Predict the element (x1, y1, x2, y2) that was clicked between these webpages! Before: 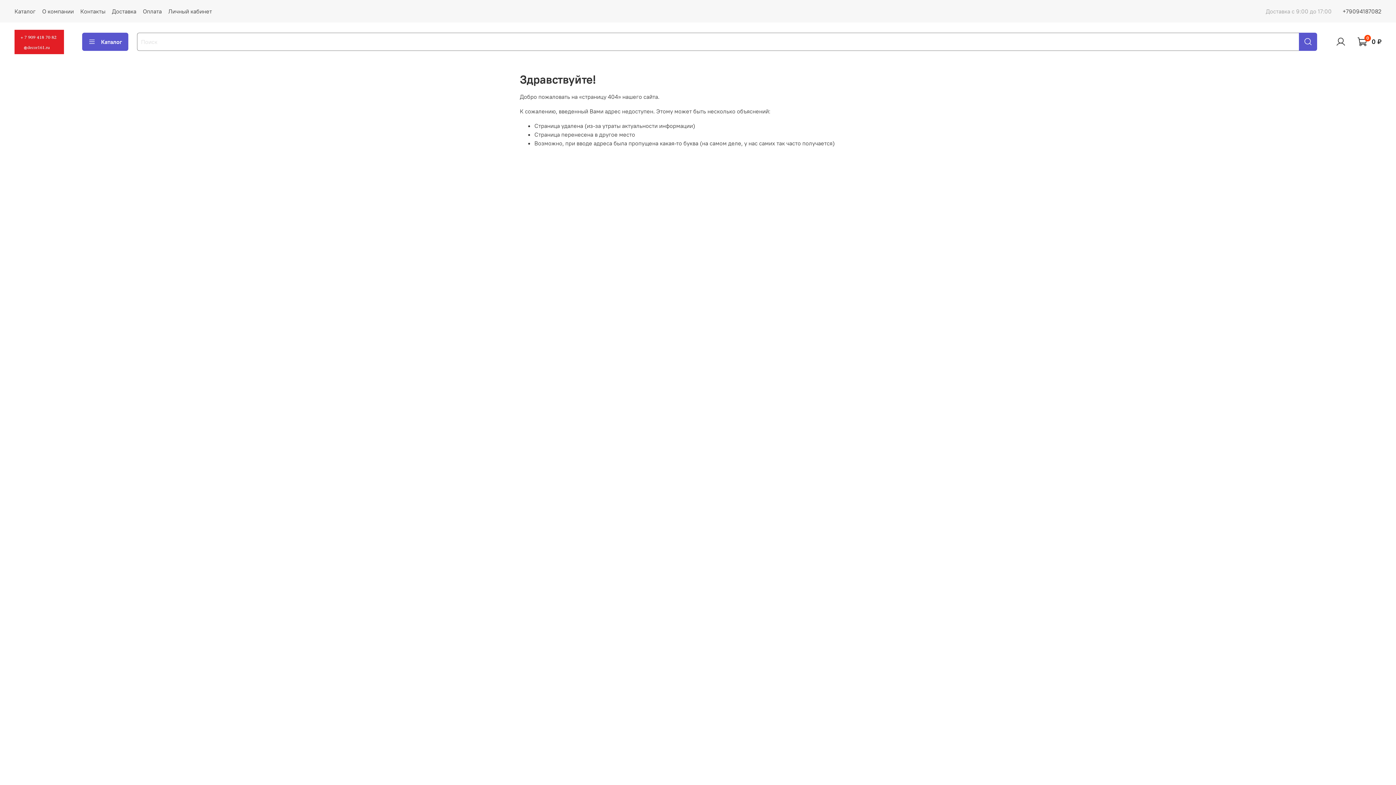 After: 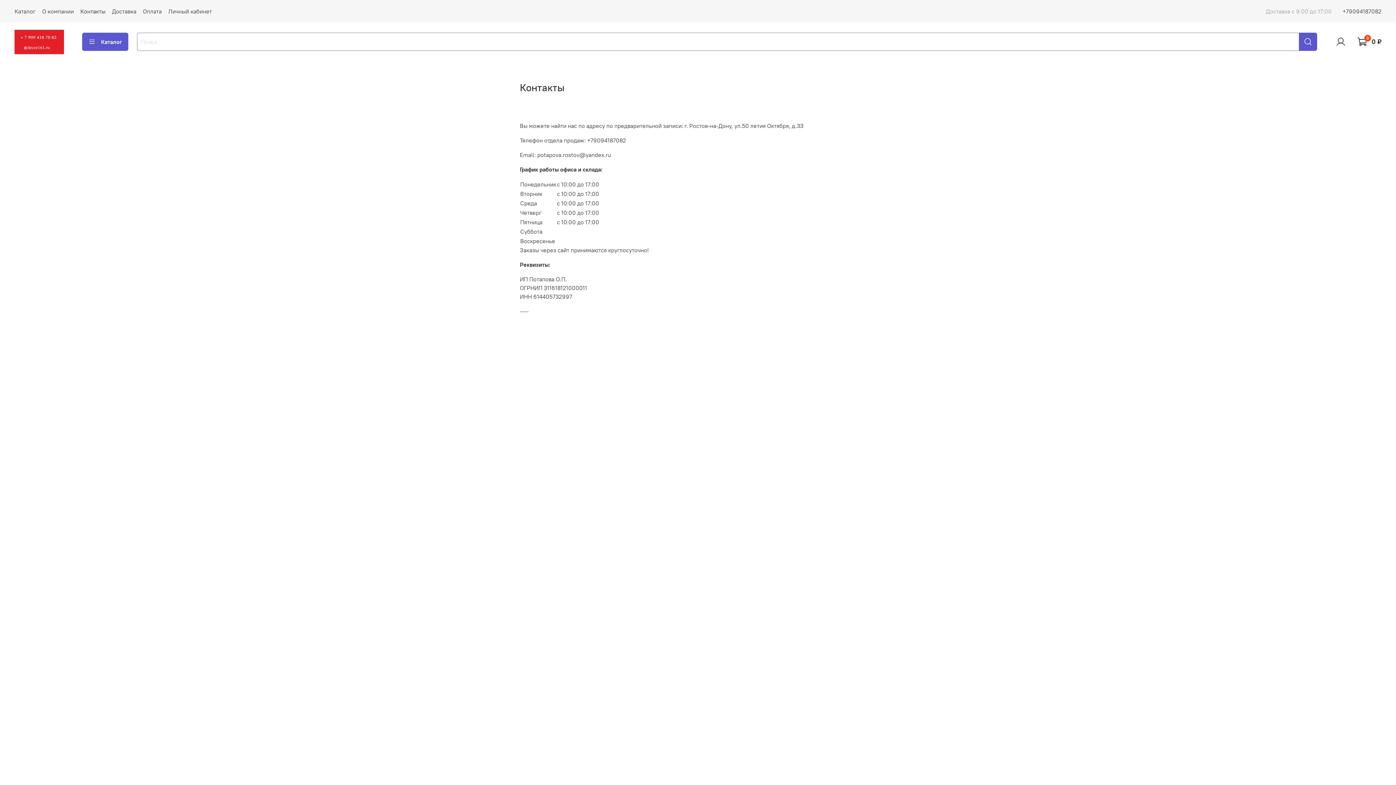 Action: label: Контакты bbox: (80, 7, 105, 14)